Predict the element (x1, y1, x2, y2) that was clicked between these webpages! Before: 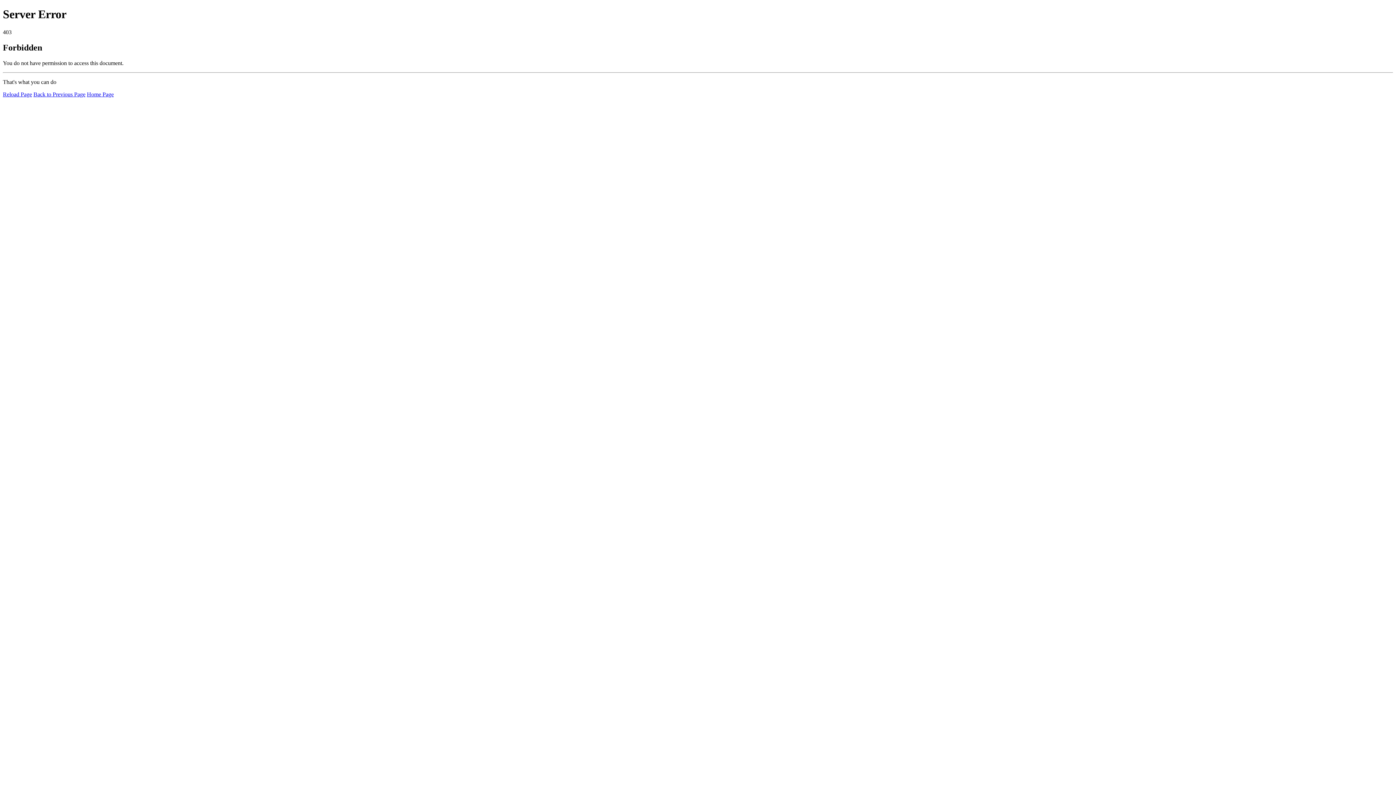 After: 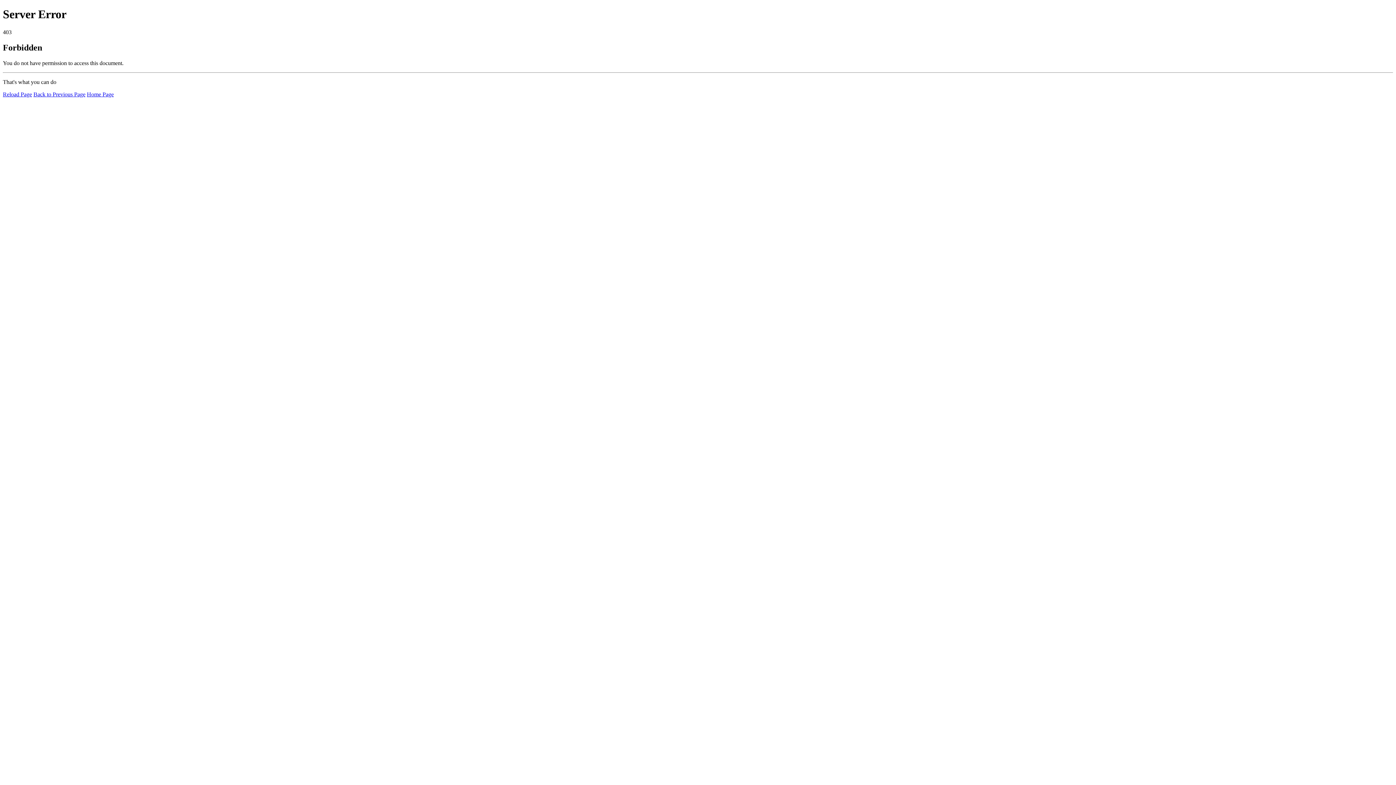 Action: label: Home Page bbox: (86, 91, 113, 97)